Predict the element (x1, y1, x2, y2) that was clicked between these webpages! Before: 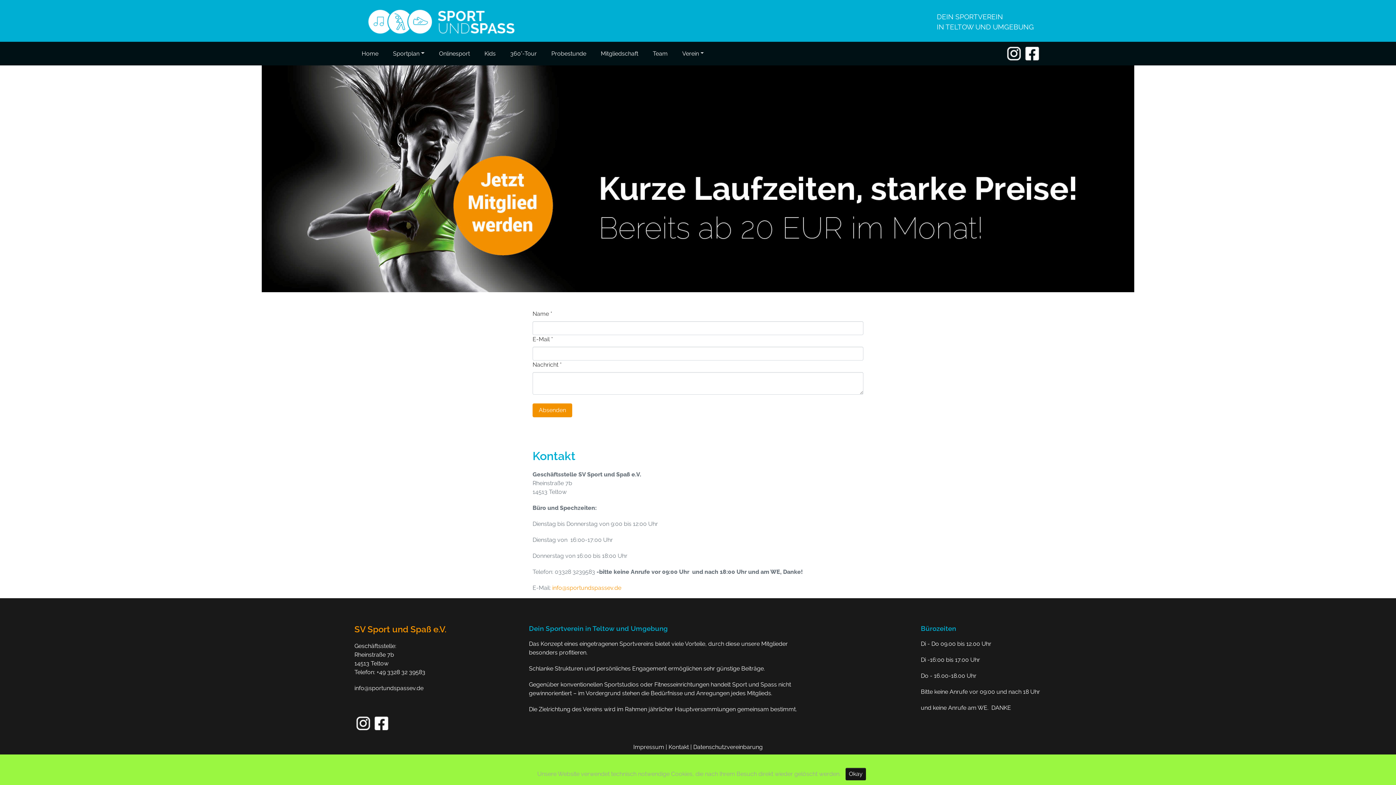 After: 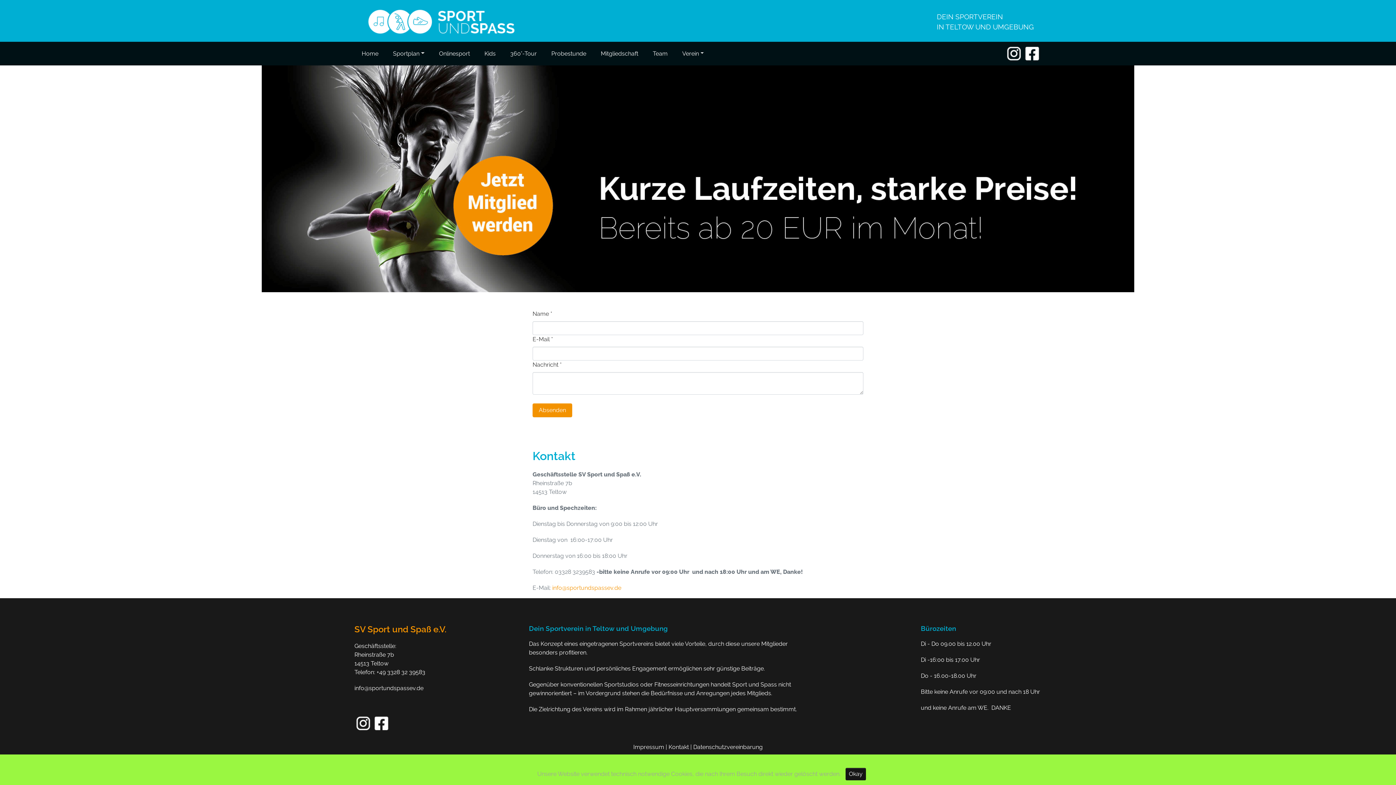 Action: bbox: (1023, 49, 1041, 56)